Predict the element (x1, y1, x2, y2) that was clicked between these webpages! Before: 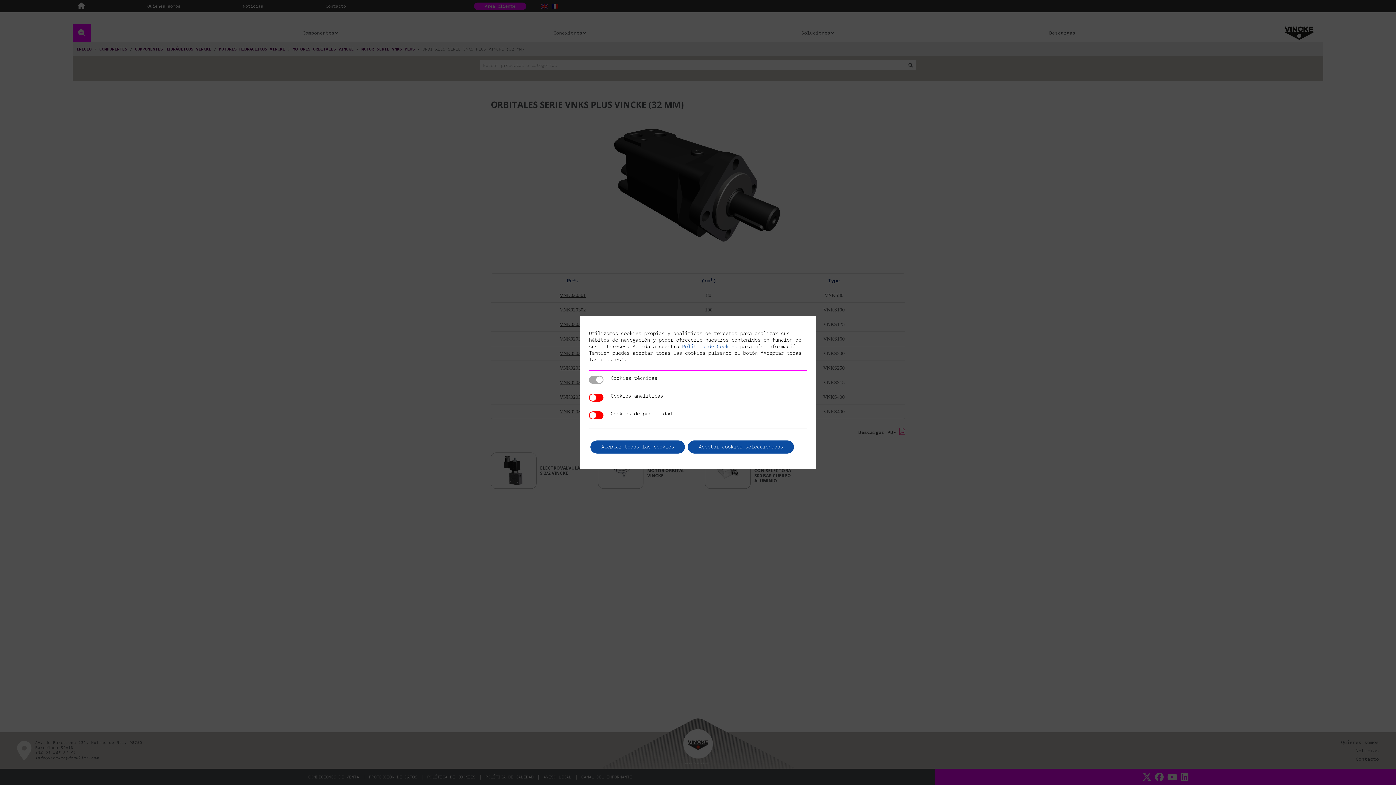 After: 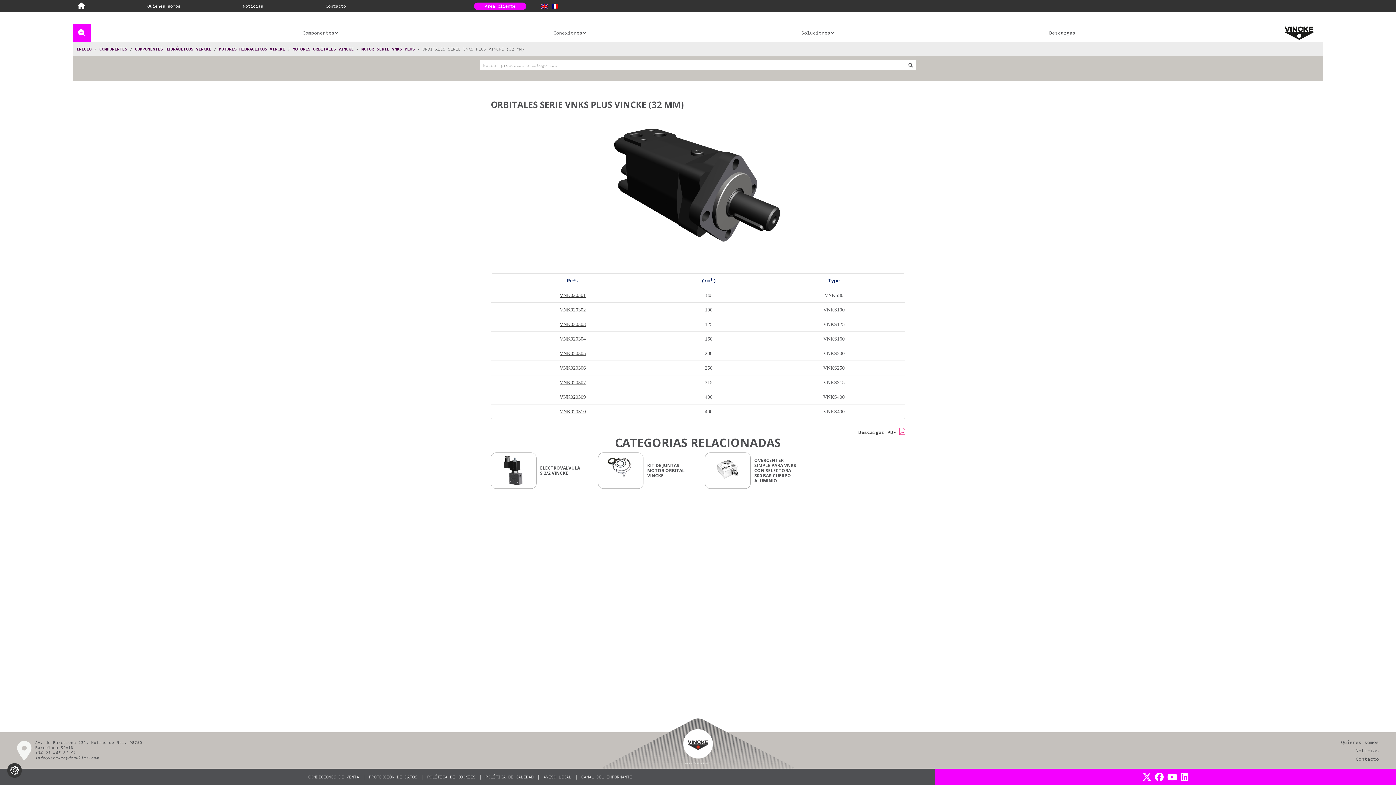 Action: bbox: (590, 440, 685, 453) label: Aceptar todas las cookies